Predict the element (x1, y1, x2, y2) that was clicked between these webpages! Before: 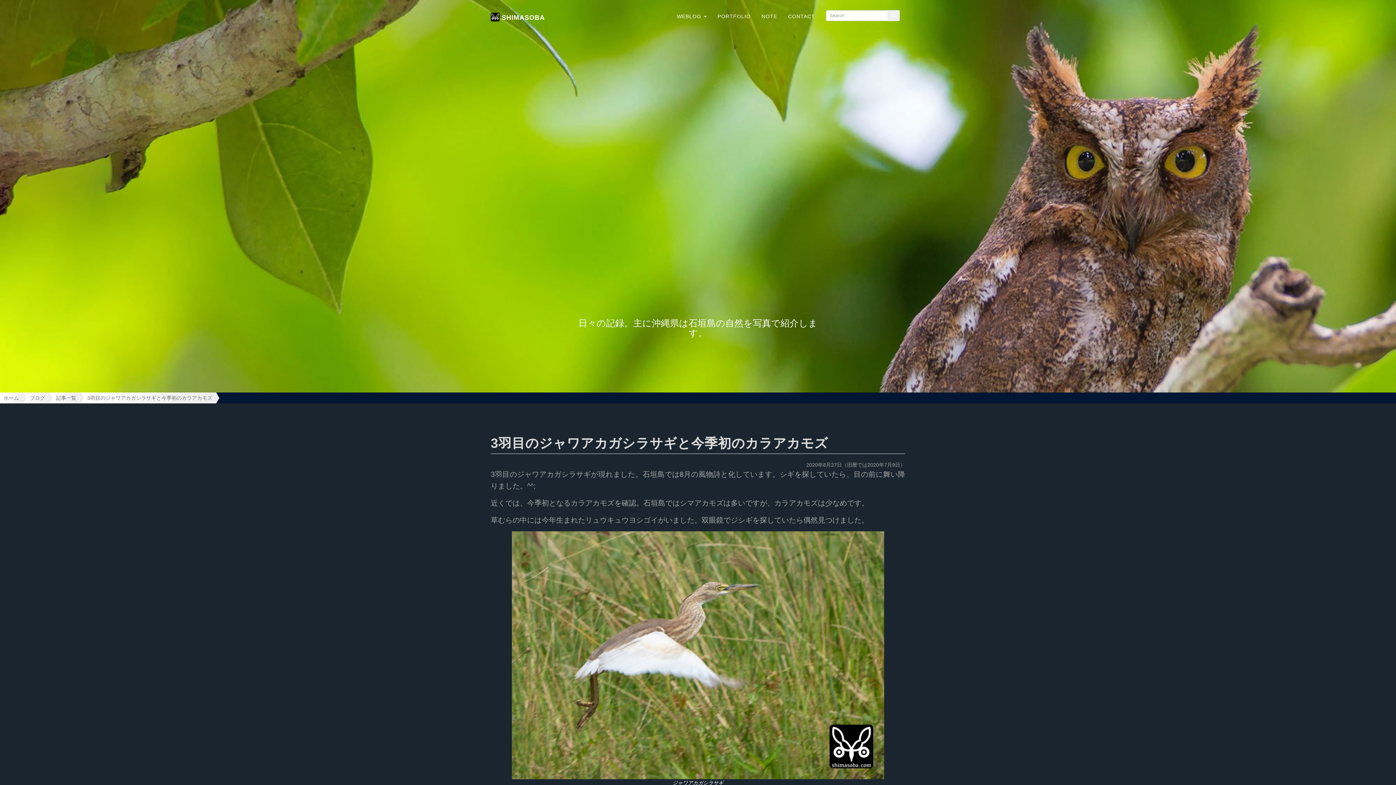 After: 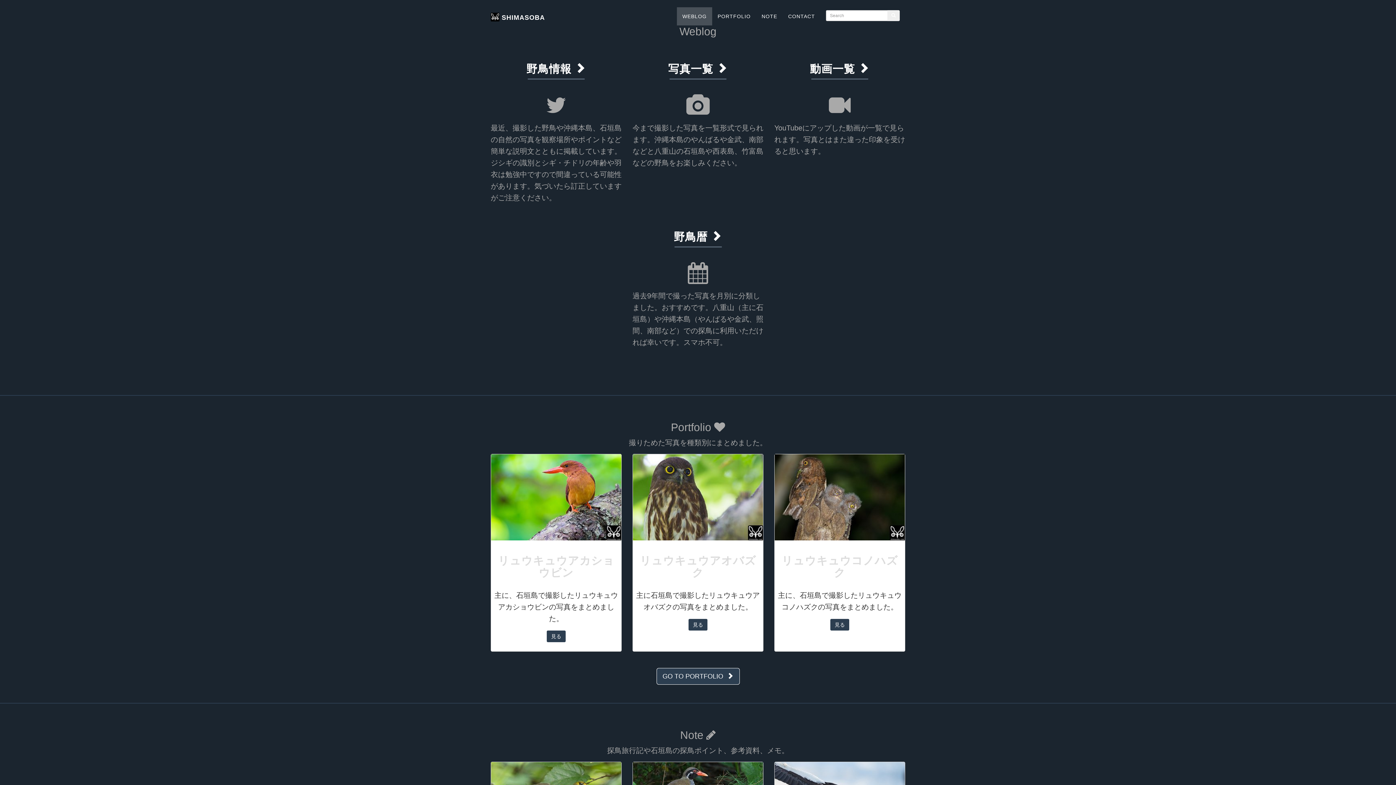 Action: bbox: (22, 392, 48, 403) label: ブログ